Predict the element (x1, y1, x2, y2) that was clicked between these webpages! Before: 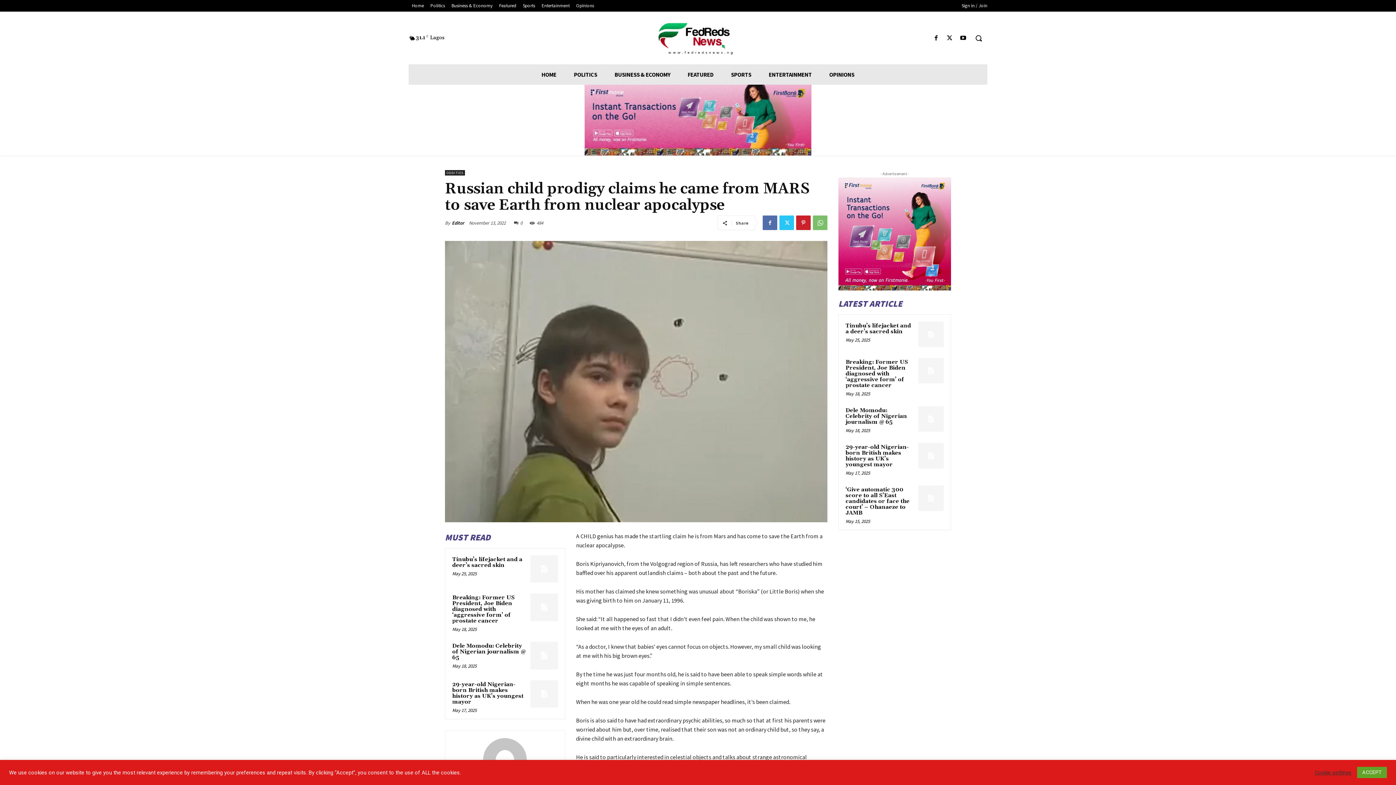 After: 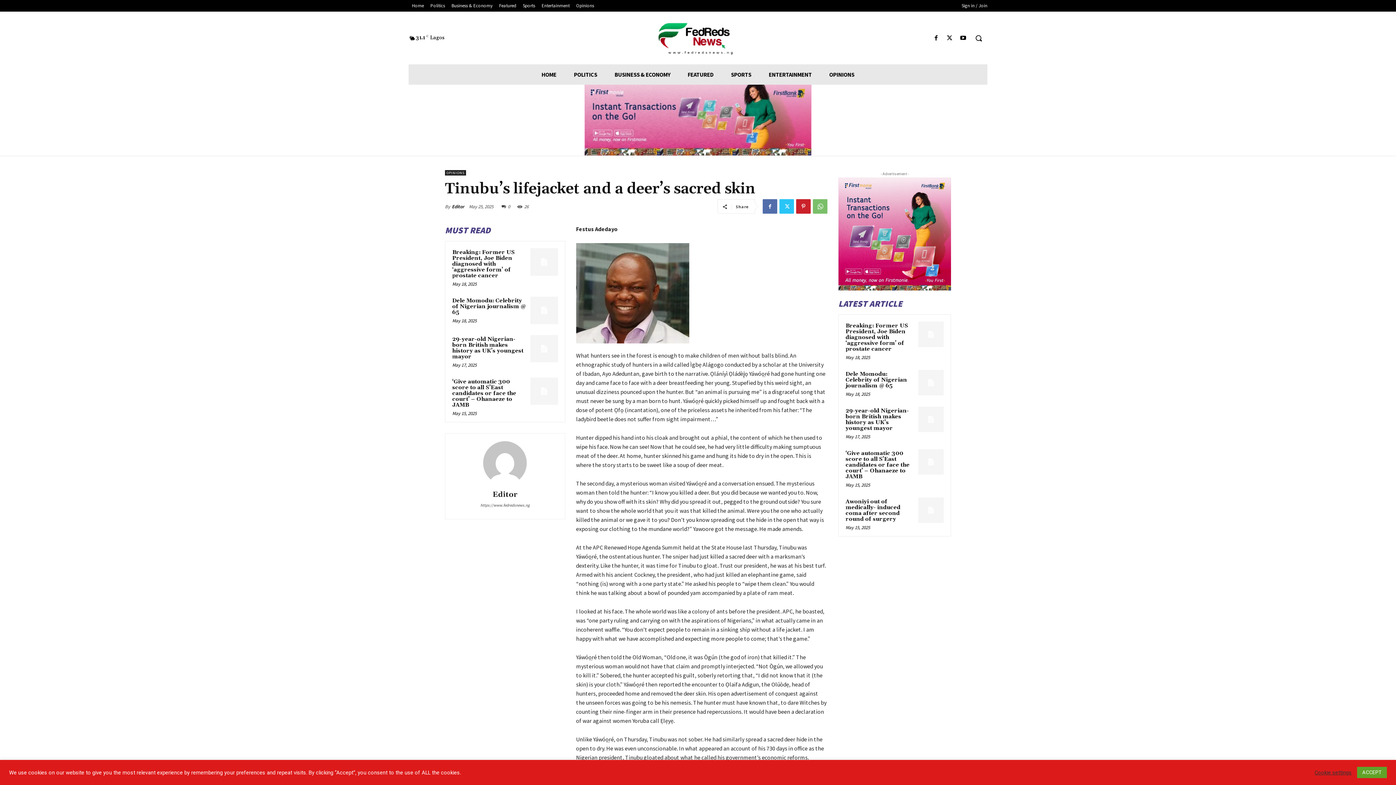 Action: bbox: (530, 555, 558, 582)